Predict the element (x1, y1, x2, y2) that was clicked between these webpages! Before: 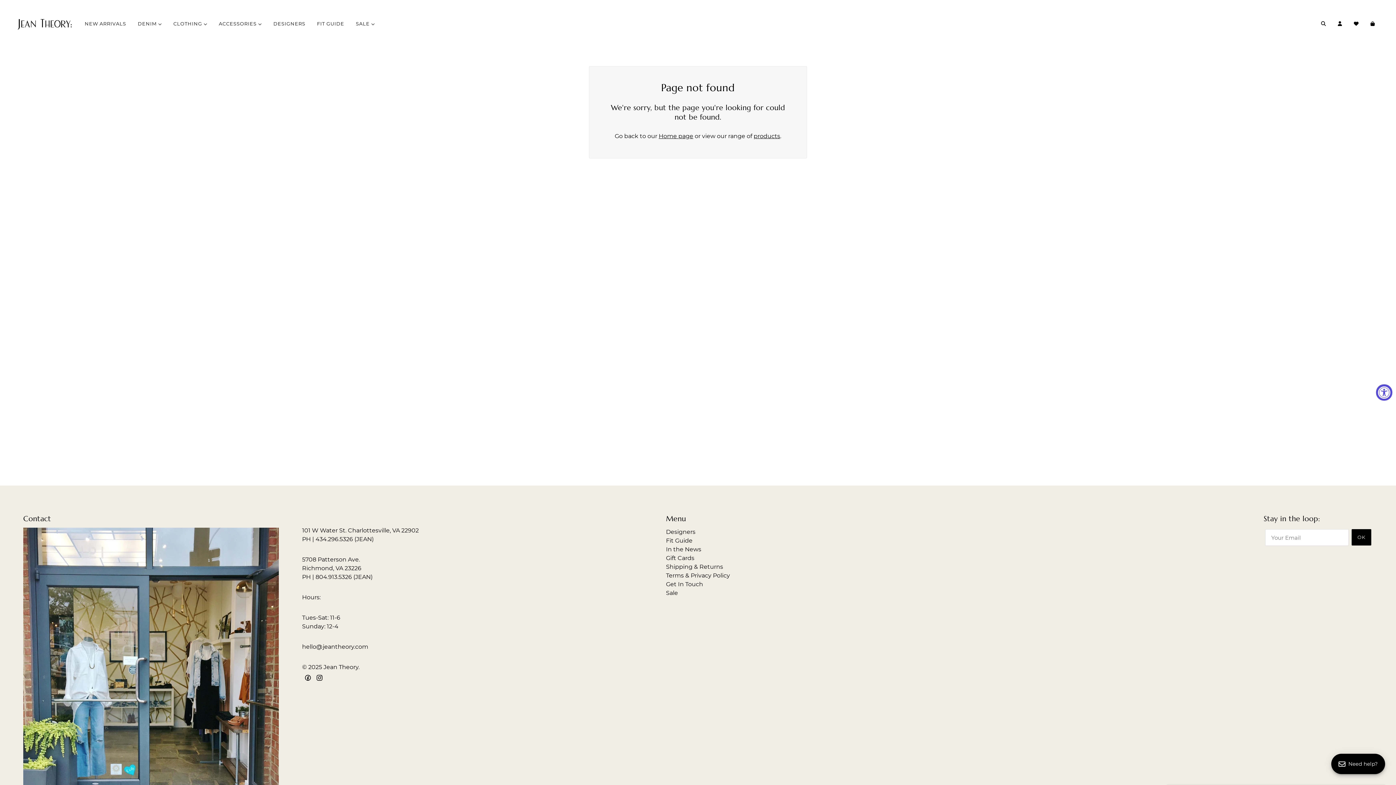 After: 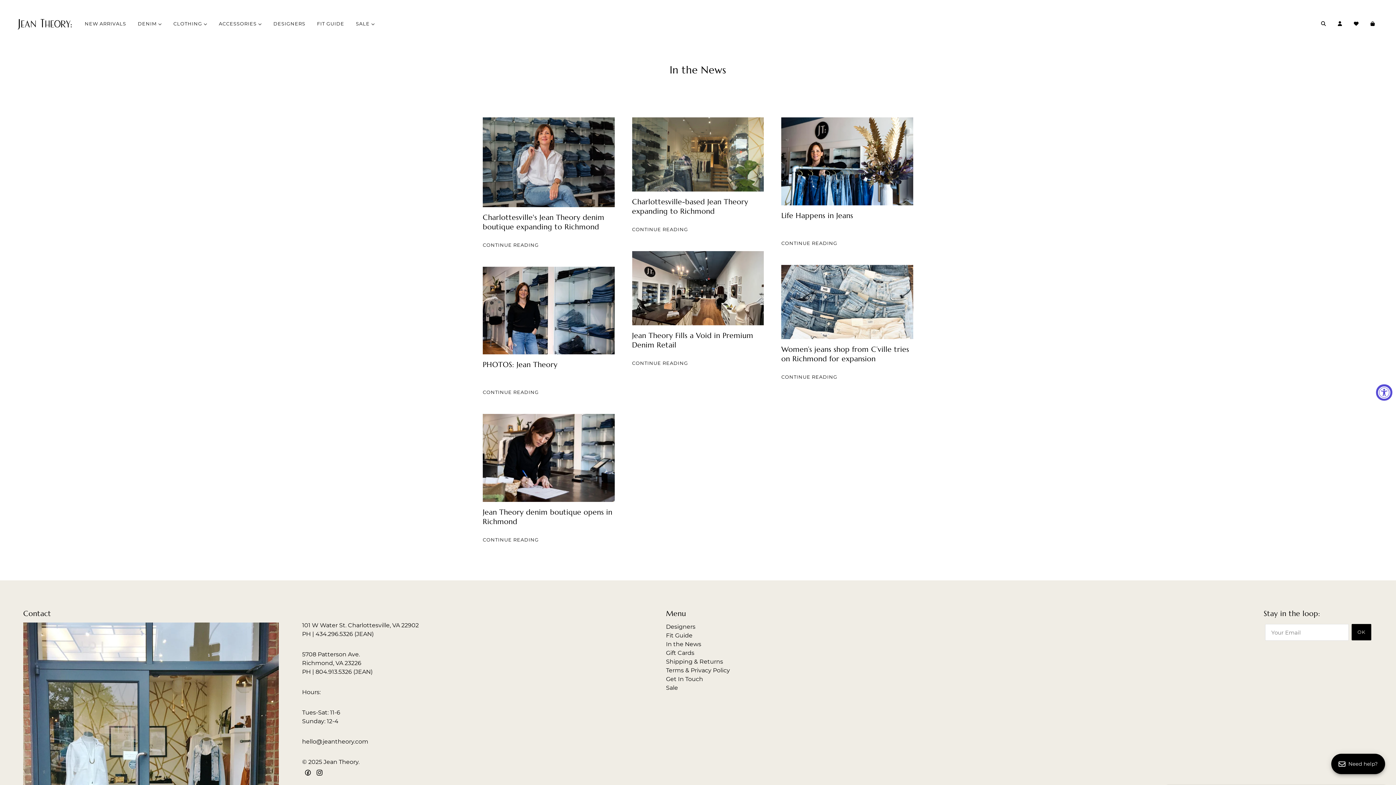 Action: bbox: (666, 546, 701, 553) label: In the News